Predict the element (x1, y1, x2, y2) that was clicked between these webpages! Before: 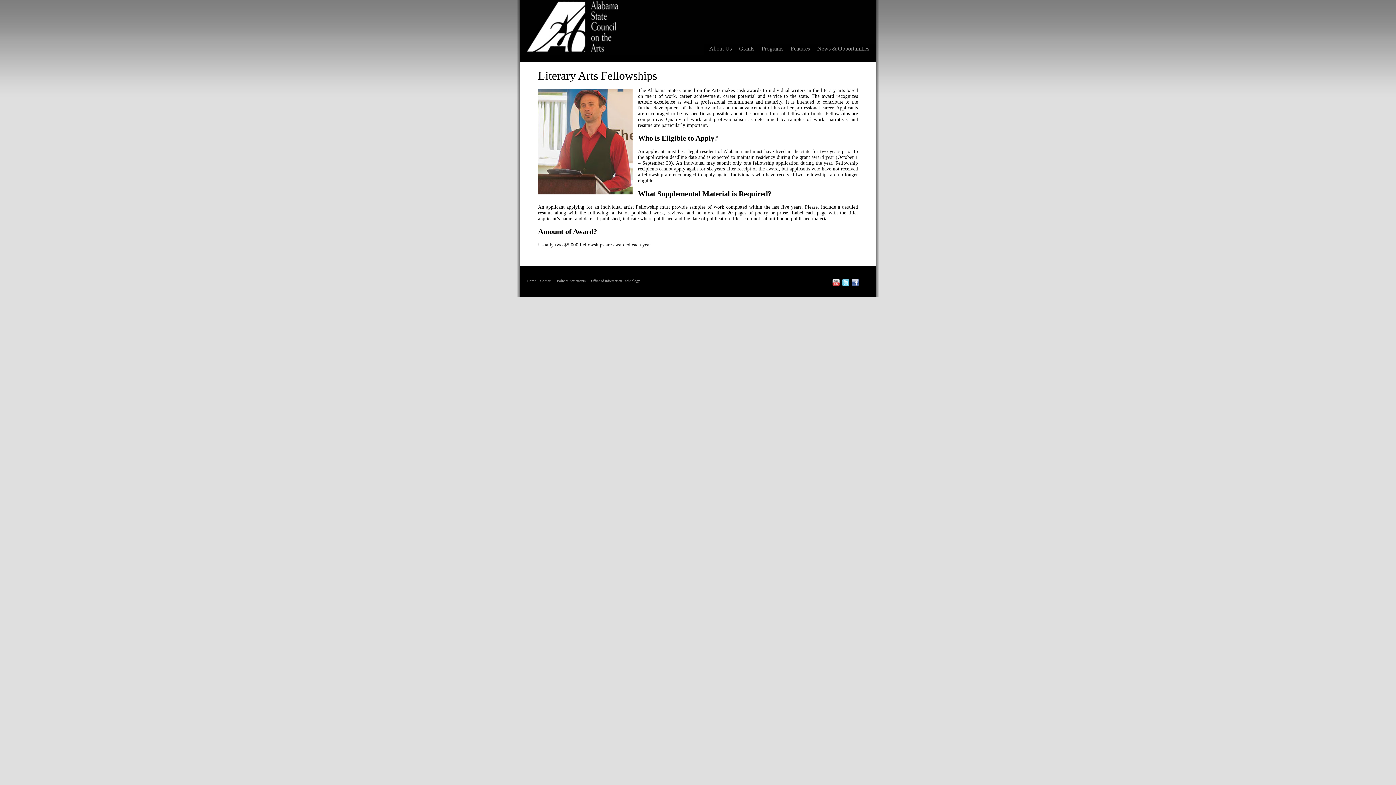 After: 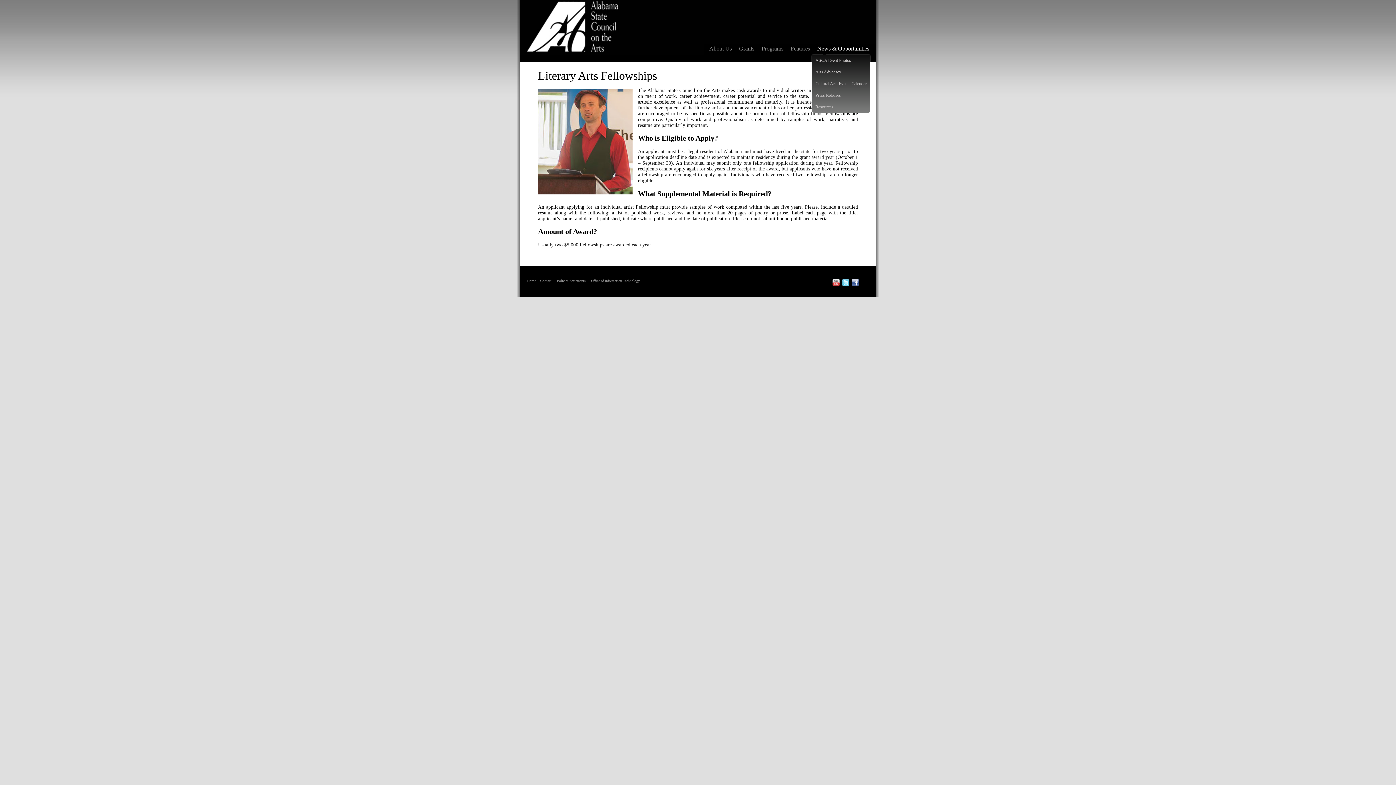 Action: label: News & Opportunities bbox: (815, 45, 871, 54)